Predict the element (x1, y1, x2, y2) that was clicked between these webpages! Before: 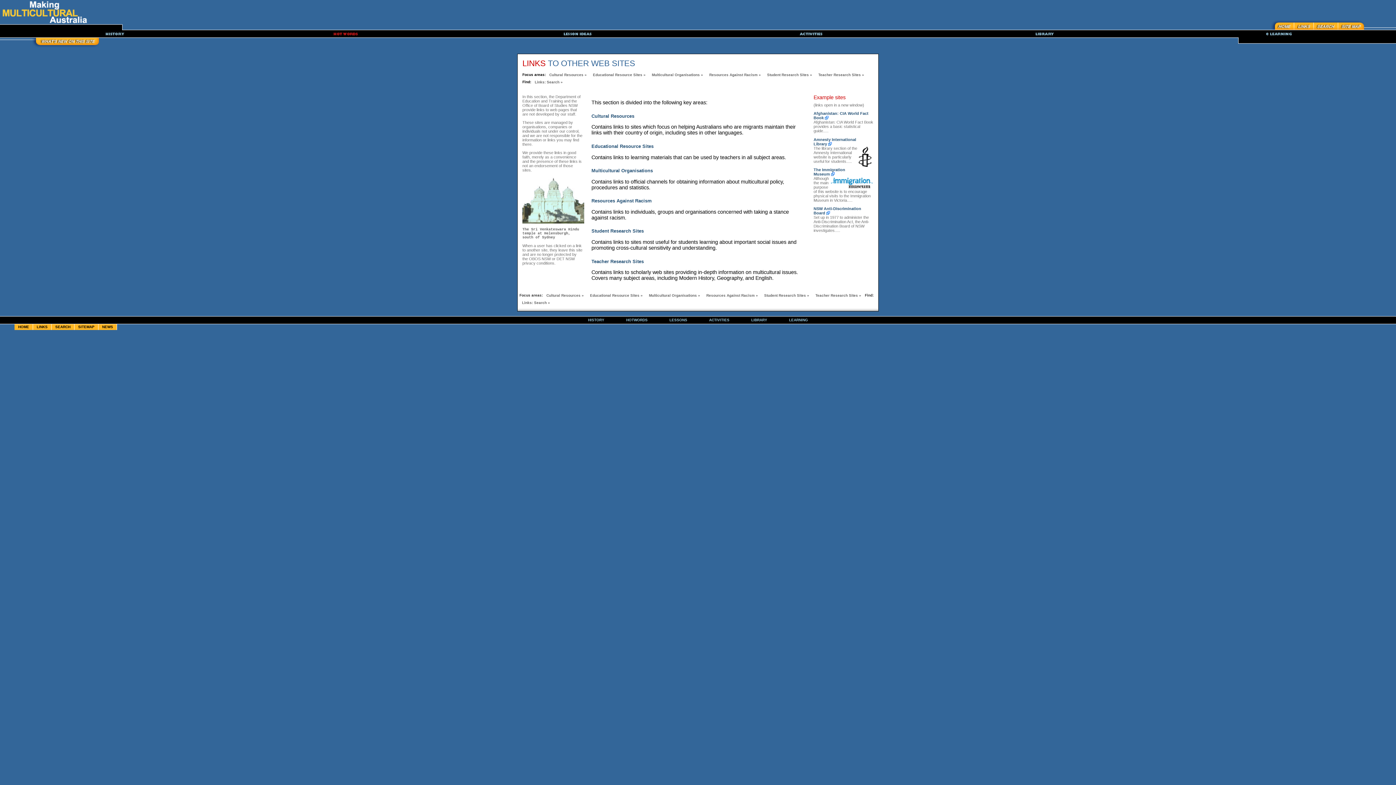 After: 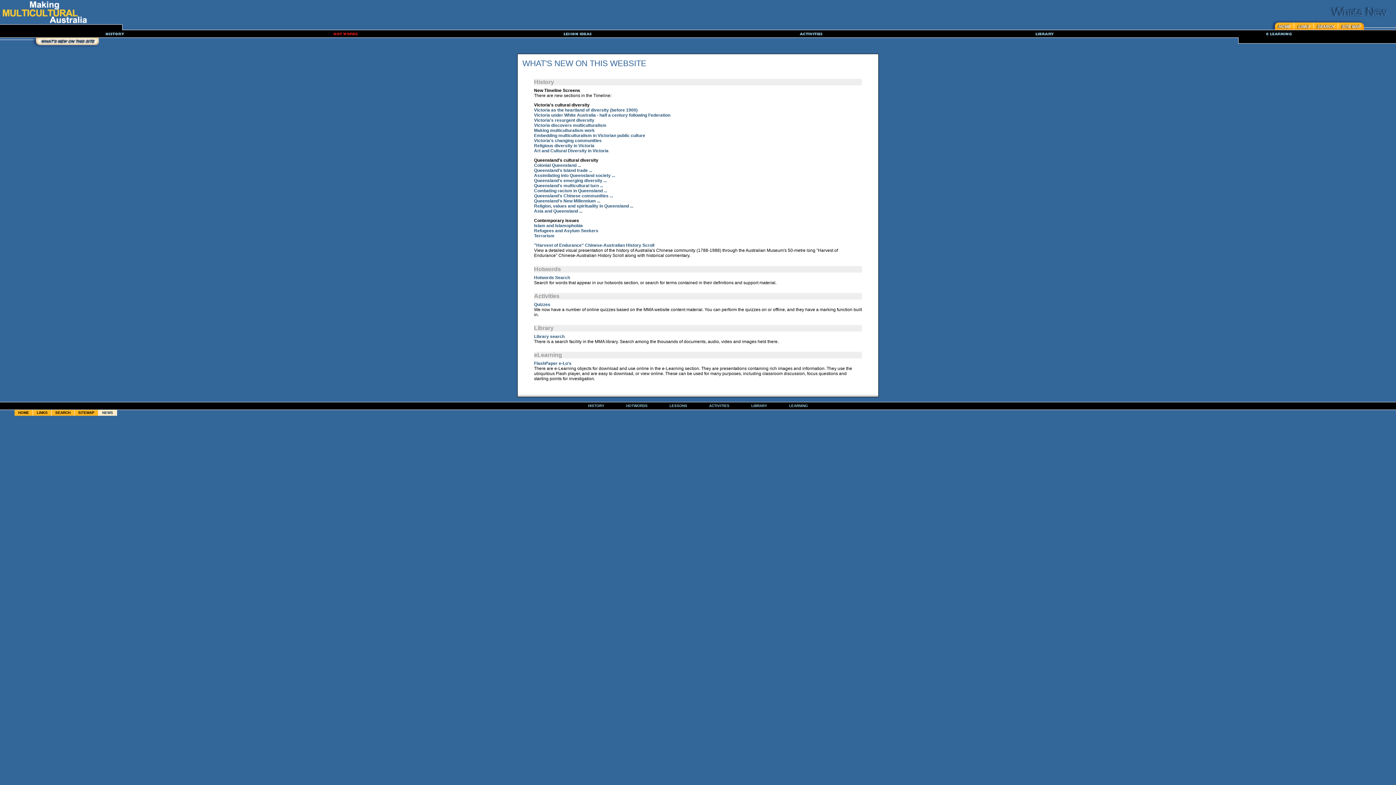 Action: bbox: (98, 324, 117, 330) label: NEWS